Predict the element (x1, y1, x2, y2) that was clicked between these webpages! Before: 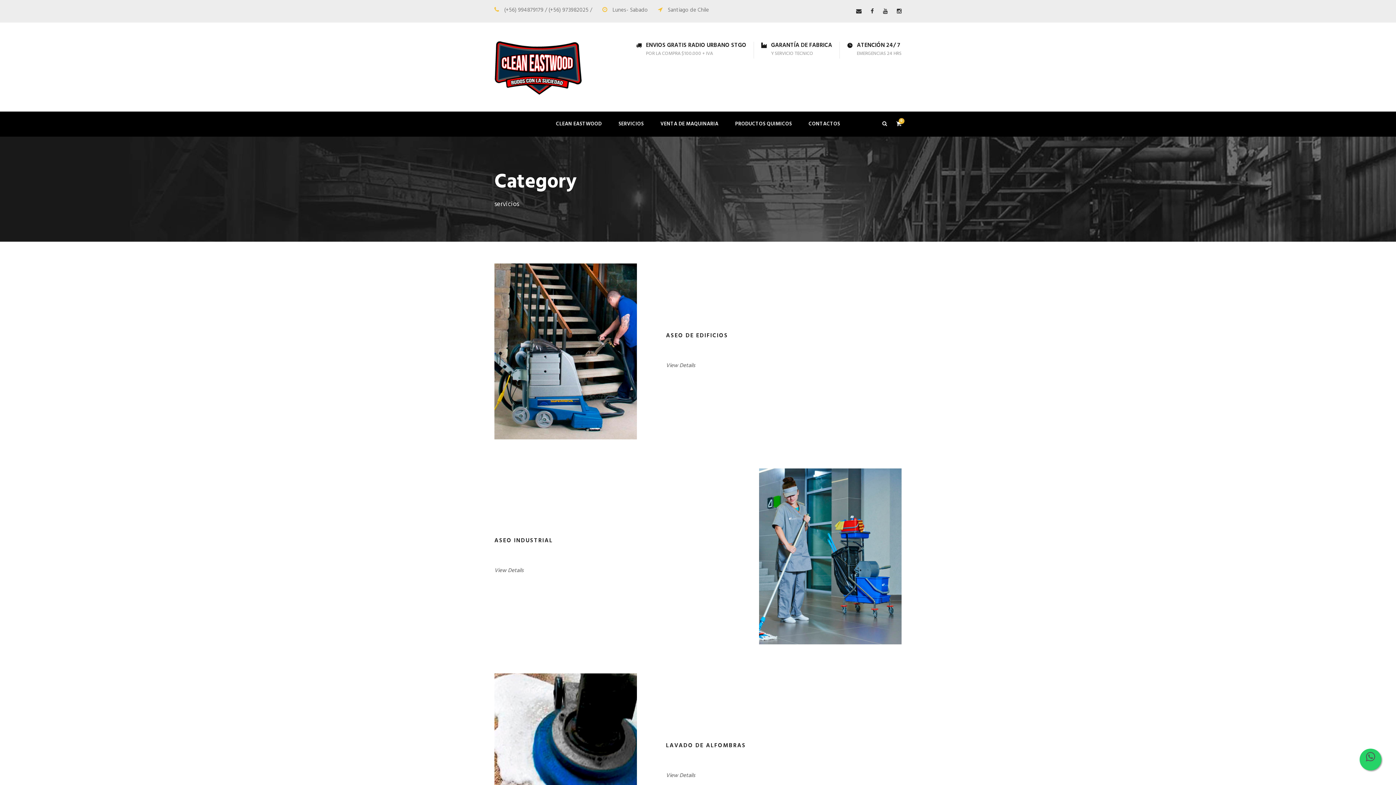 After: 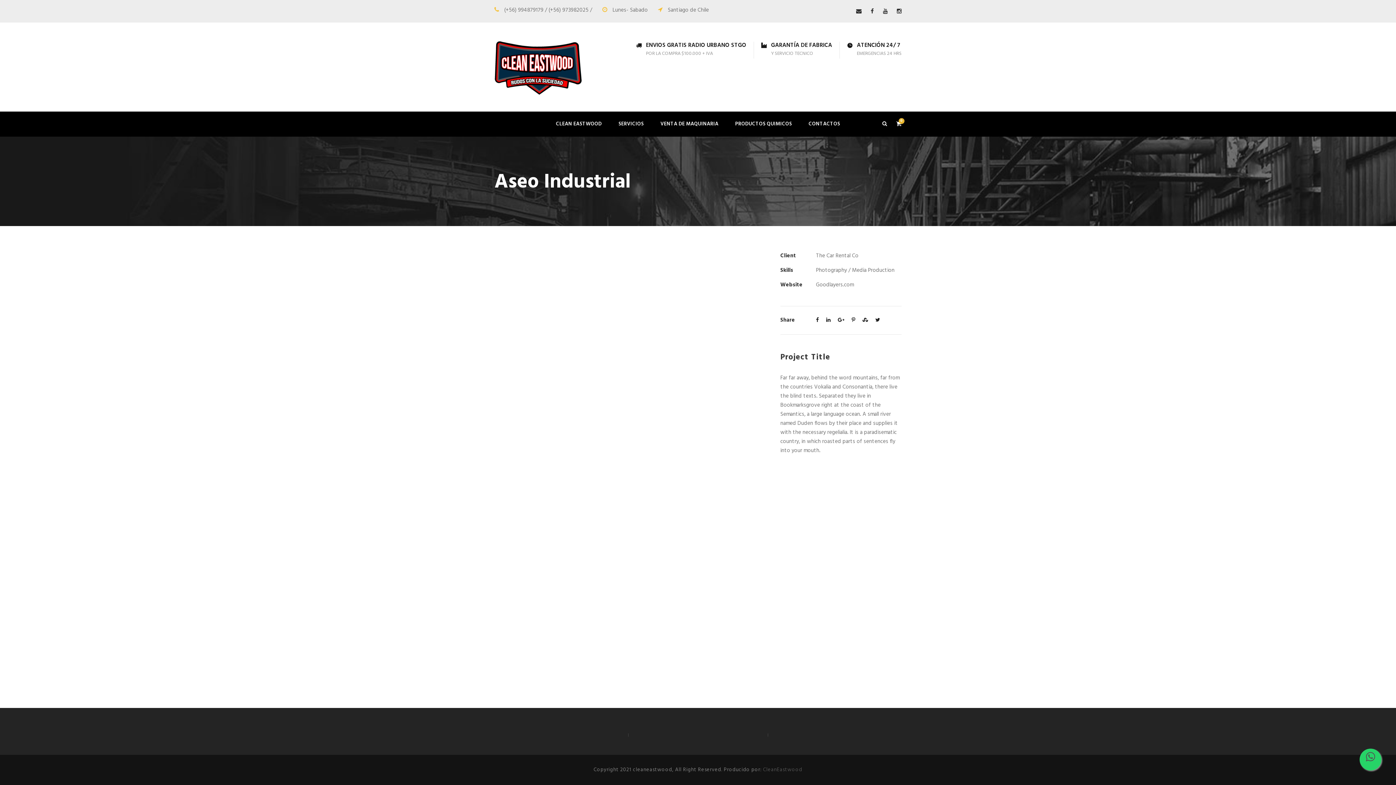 Action: bbox: (494, 566, 523, 575) label: View Details